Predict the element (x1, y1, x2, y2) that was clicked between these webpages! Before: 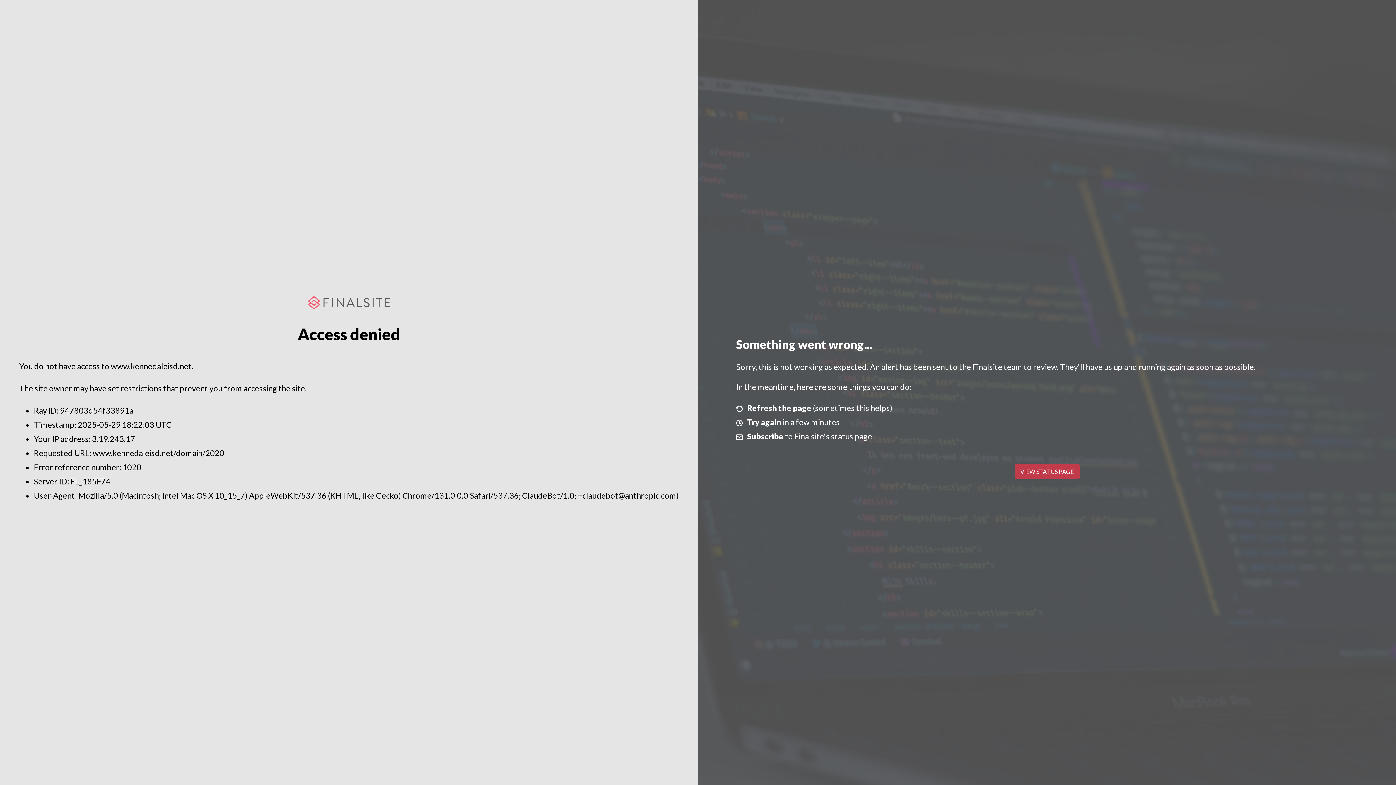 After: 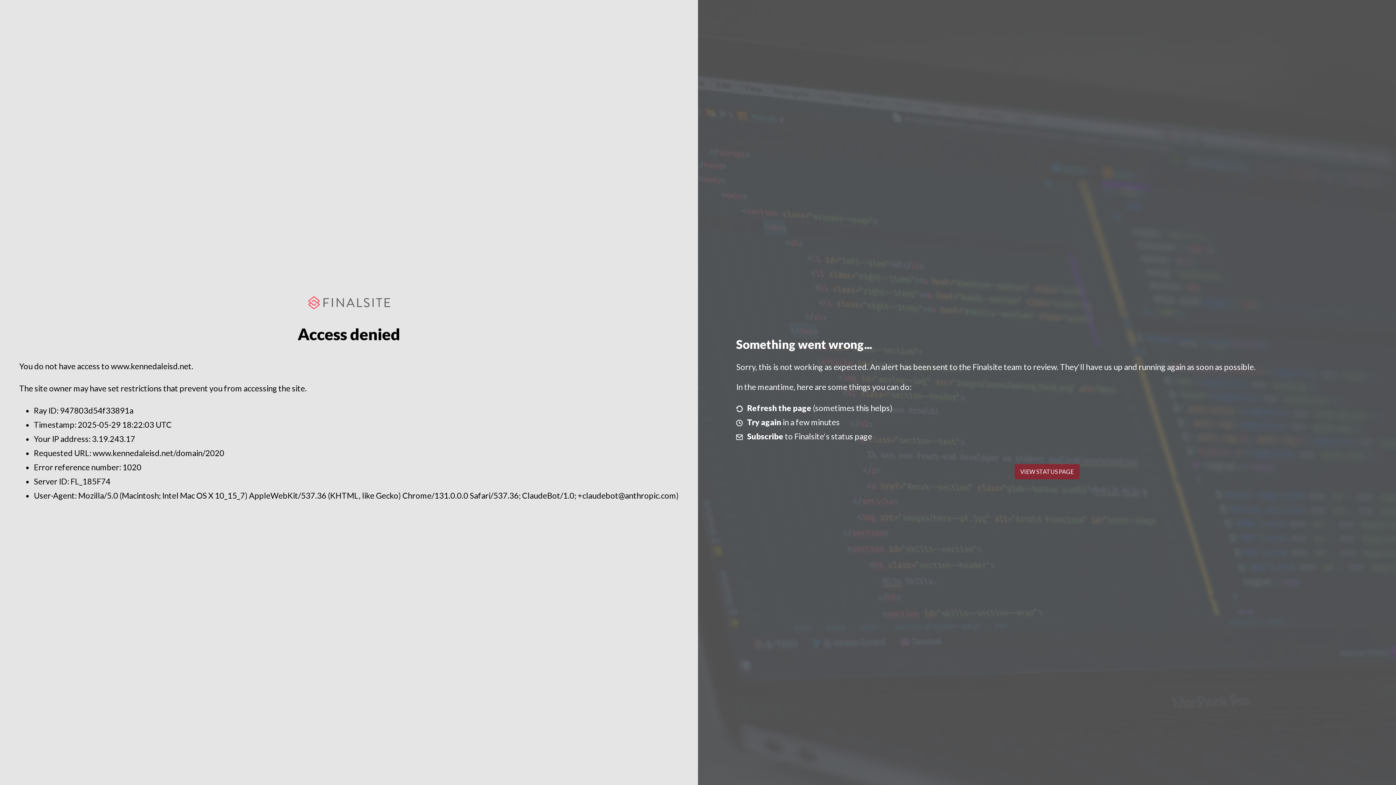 Action: bbox: (1014, 464, 1079, 479) label: VIEW STATUS PAGE